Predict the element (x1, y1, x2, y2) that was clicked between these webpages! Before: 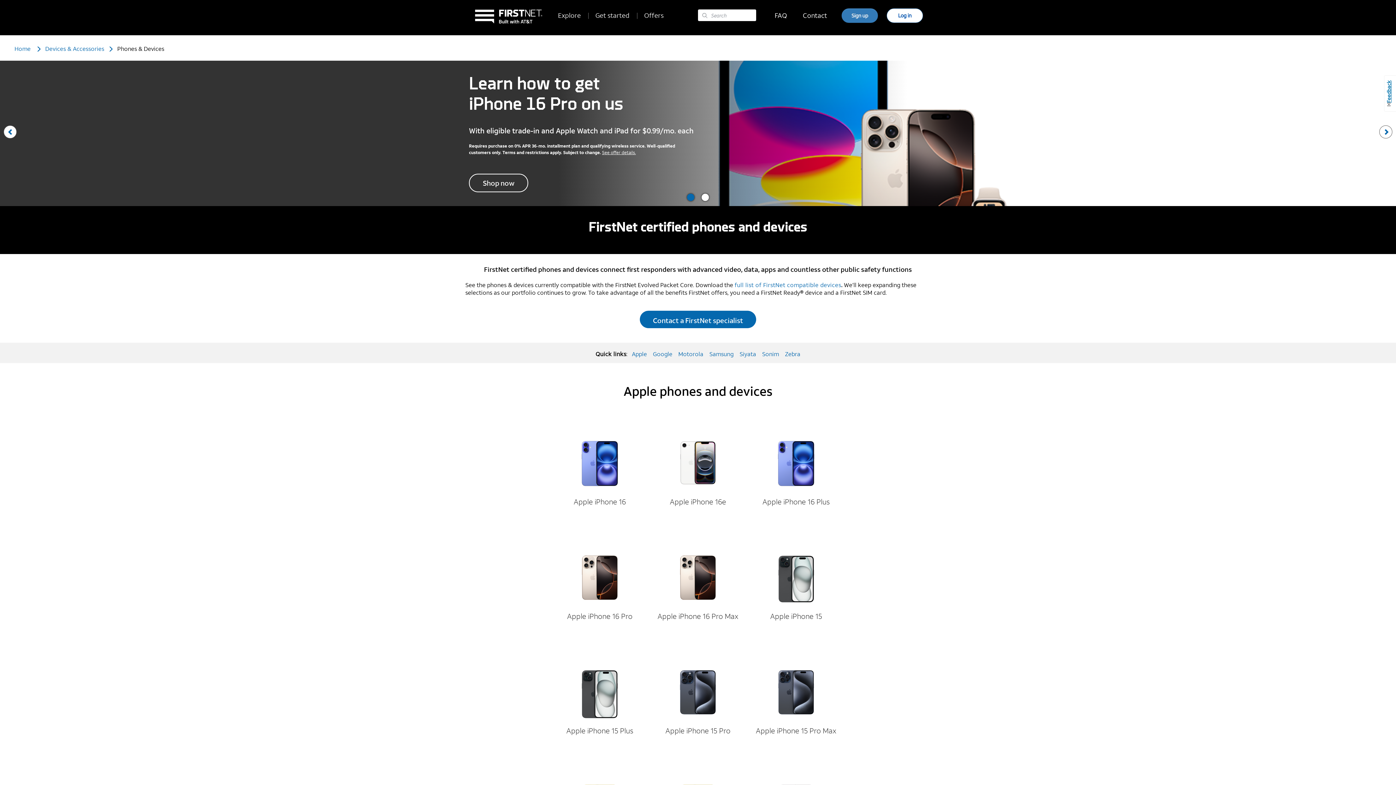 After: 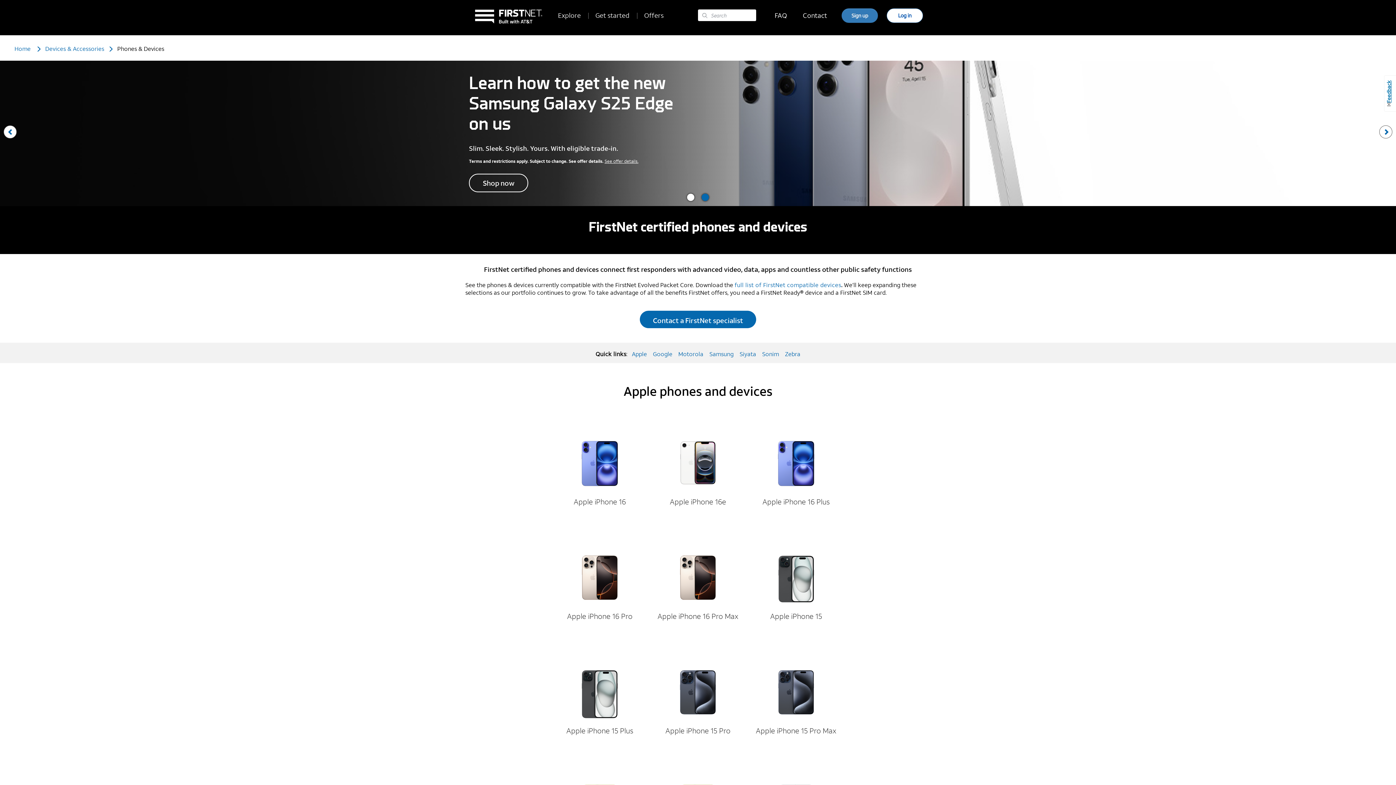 Action: label: Next slide bbox: (1379, 125, 1392, 138)